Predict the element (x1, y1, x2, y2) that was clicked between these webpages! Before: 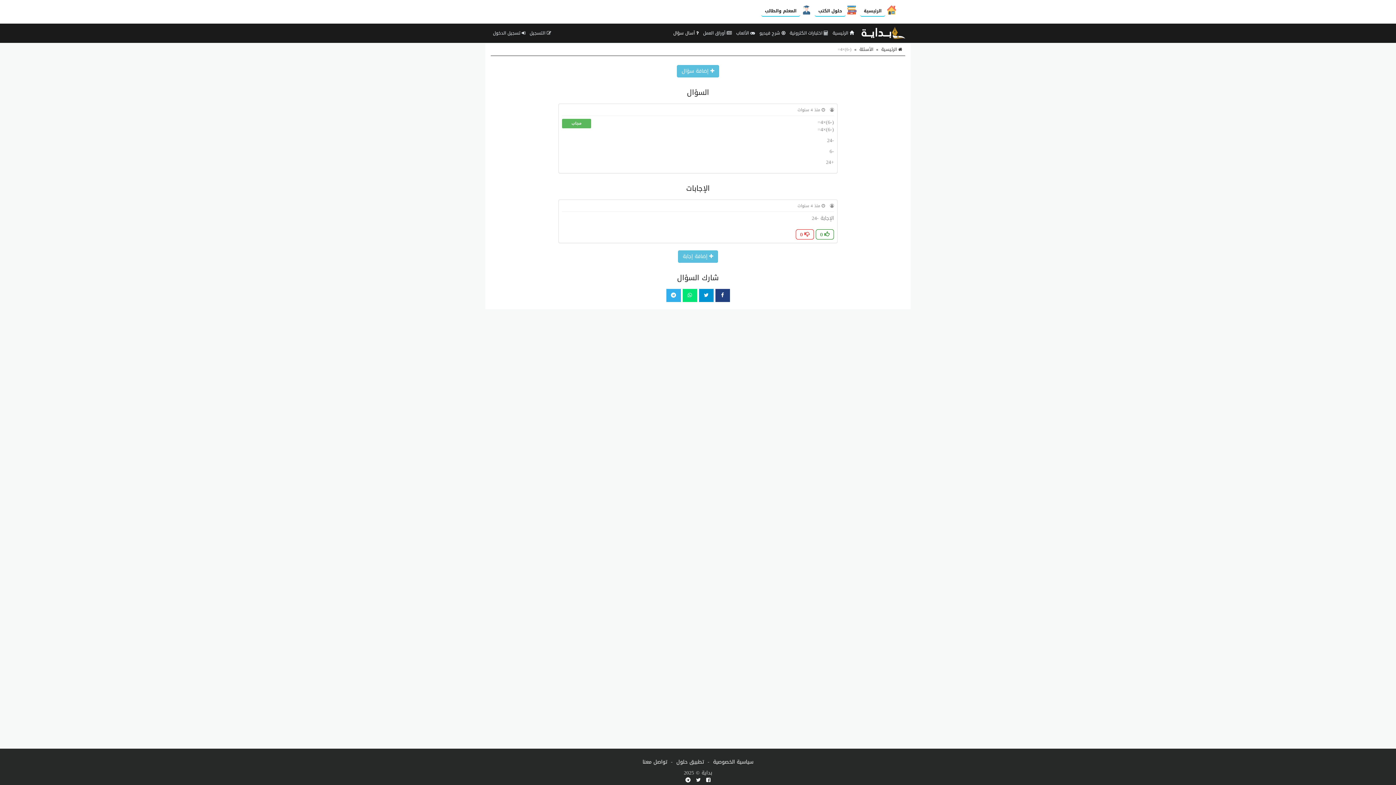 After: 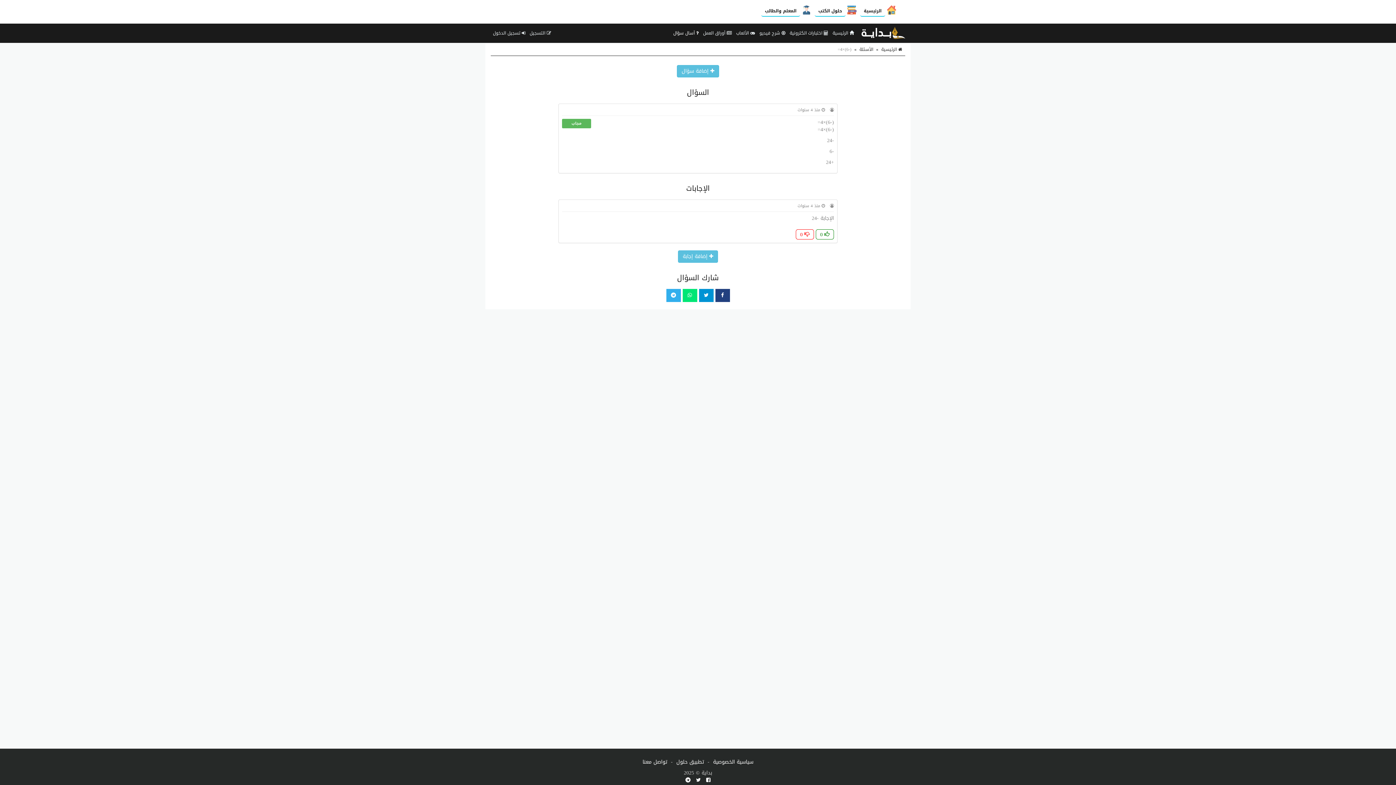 Action: bbox: (715, 289, 730, 302)